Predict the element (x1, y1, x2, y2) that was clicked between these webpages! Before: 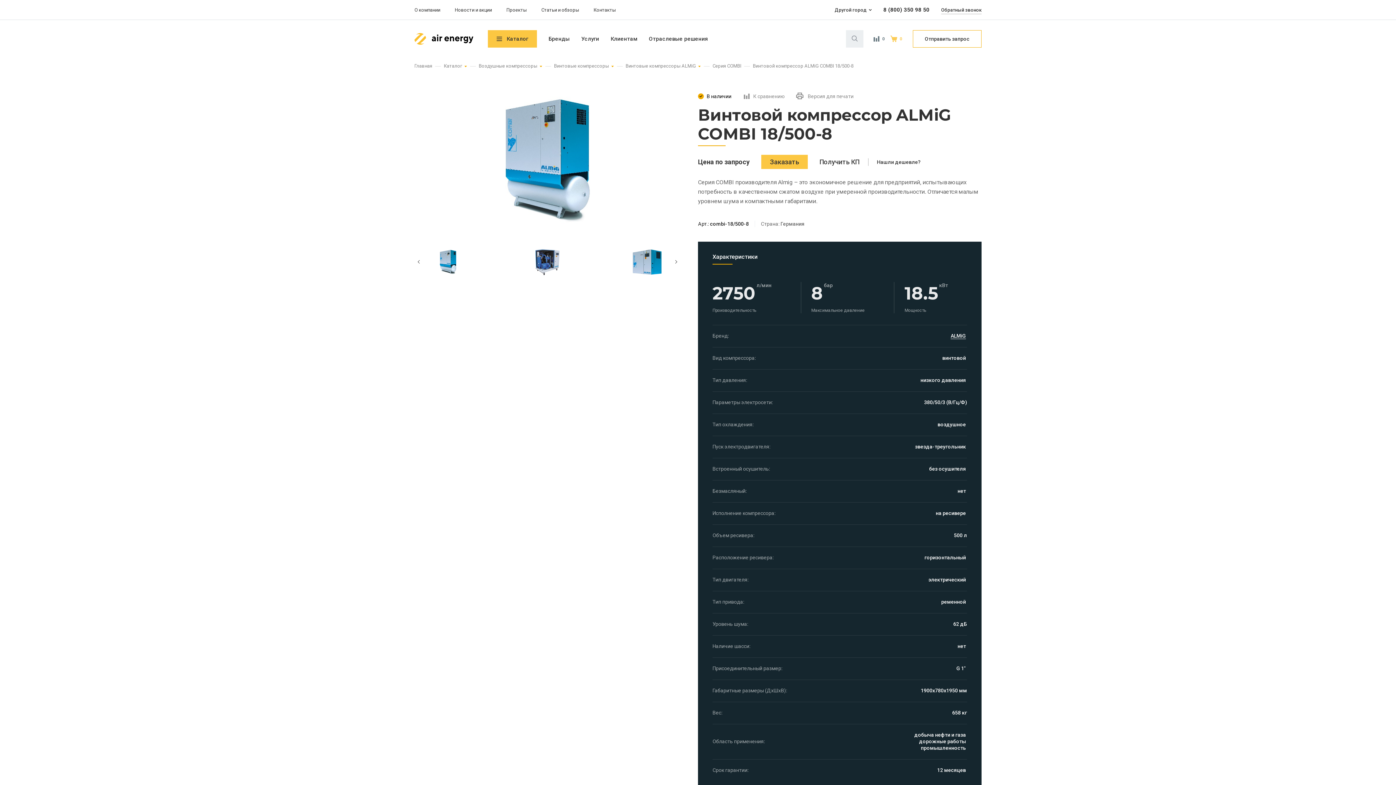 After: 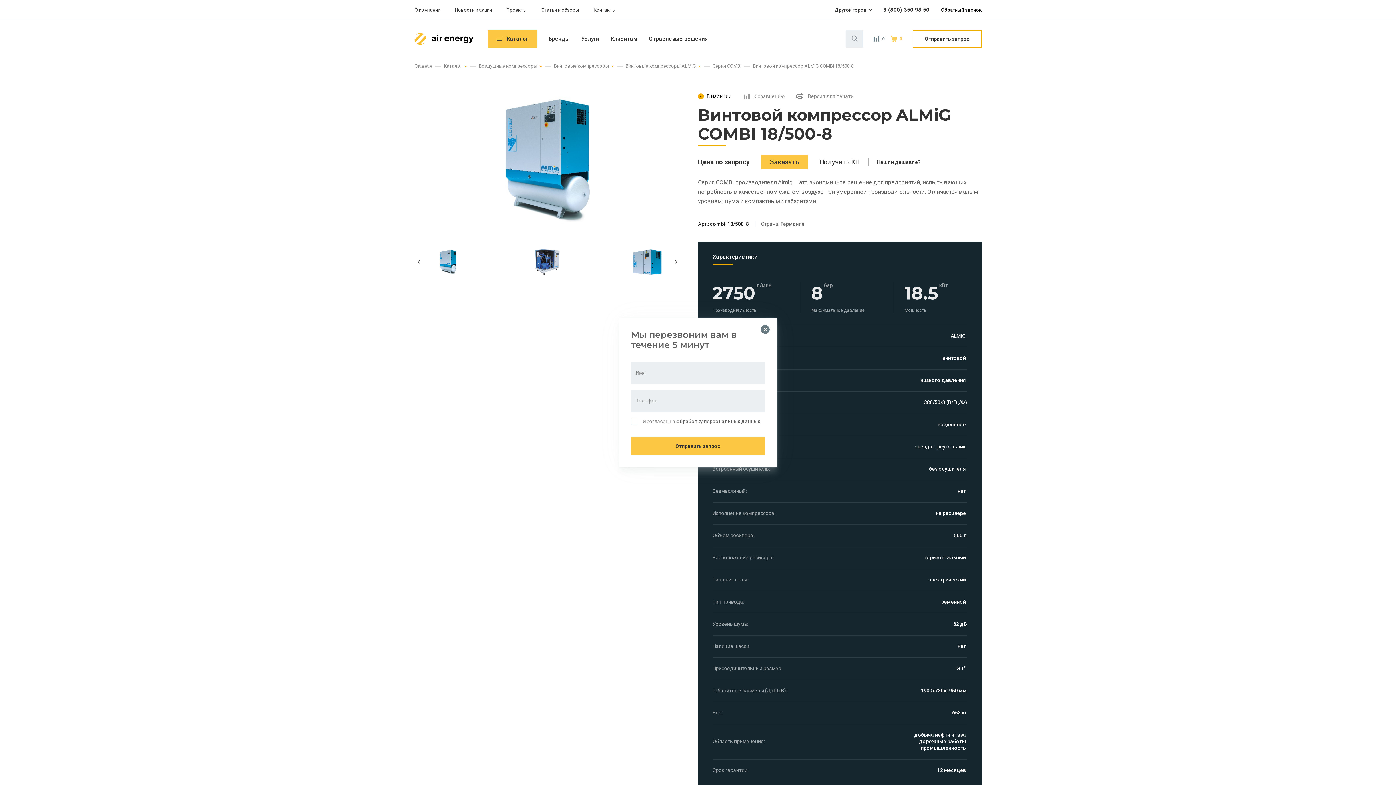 Action: label: Обратный звонок bbox: (941, 6, 981, 12)